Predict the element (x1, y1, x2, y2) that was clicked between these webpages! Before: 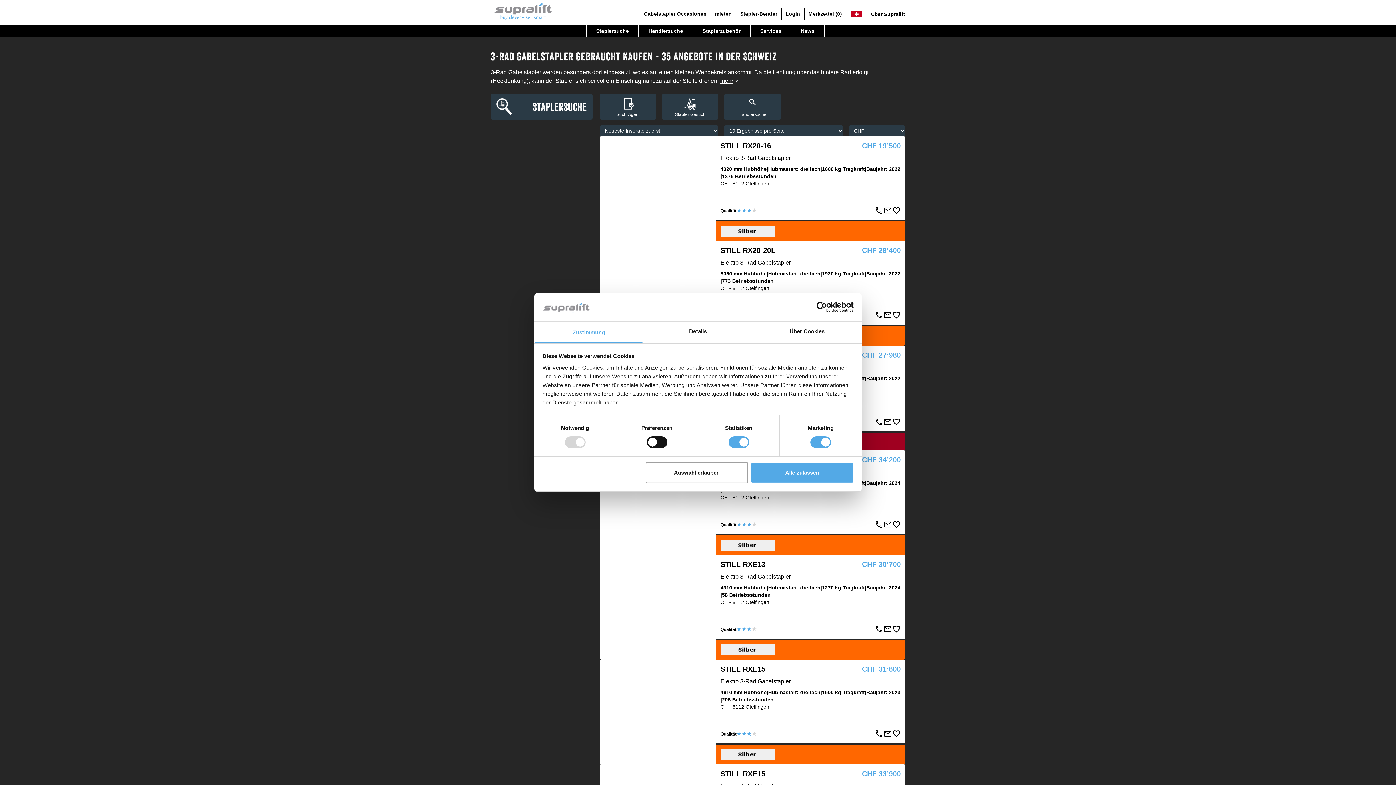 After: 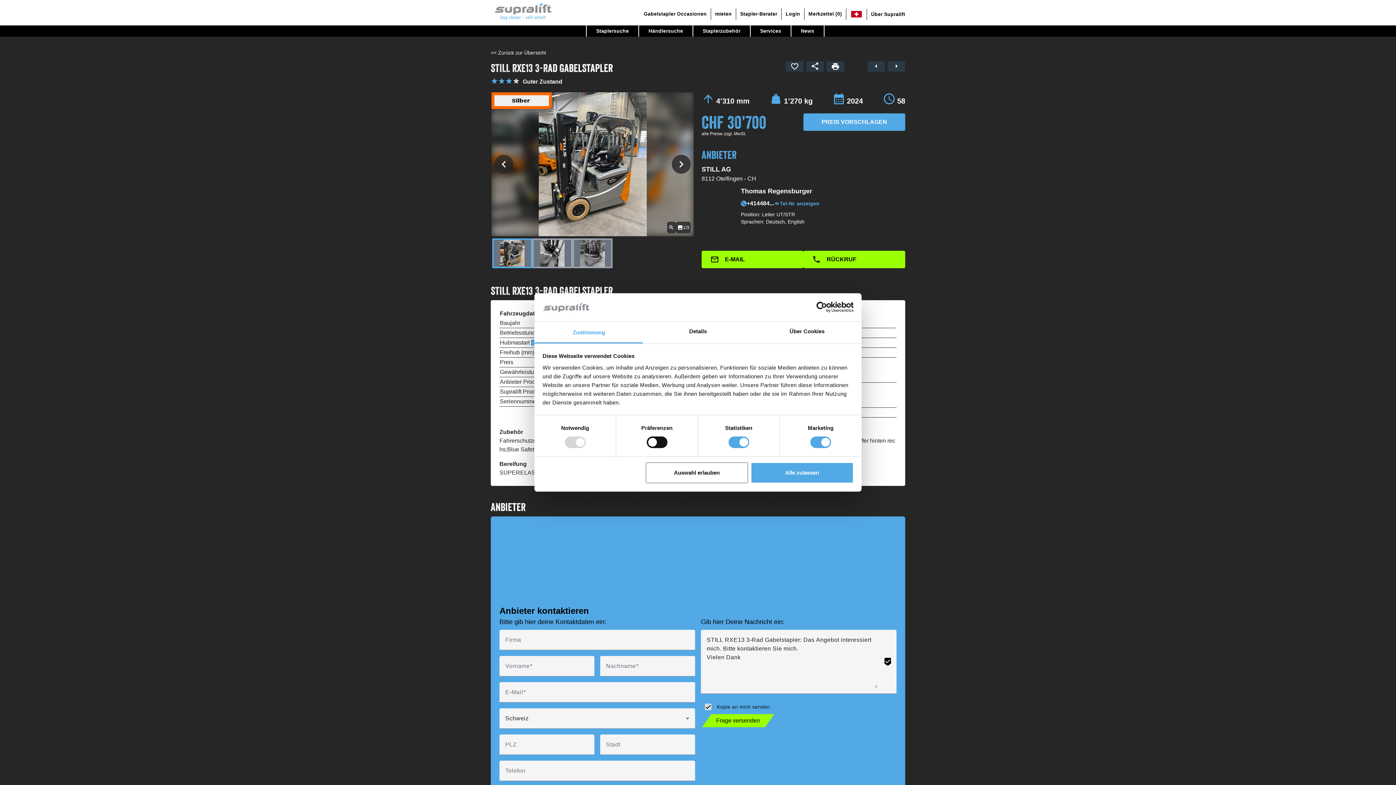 Action: label: STILL RXE13
CHF 30’700 bbox: (720, 559, 901, 569)